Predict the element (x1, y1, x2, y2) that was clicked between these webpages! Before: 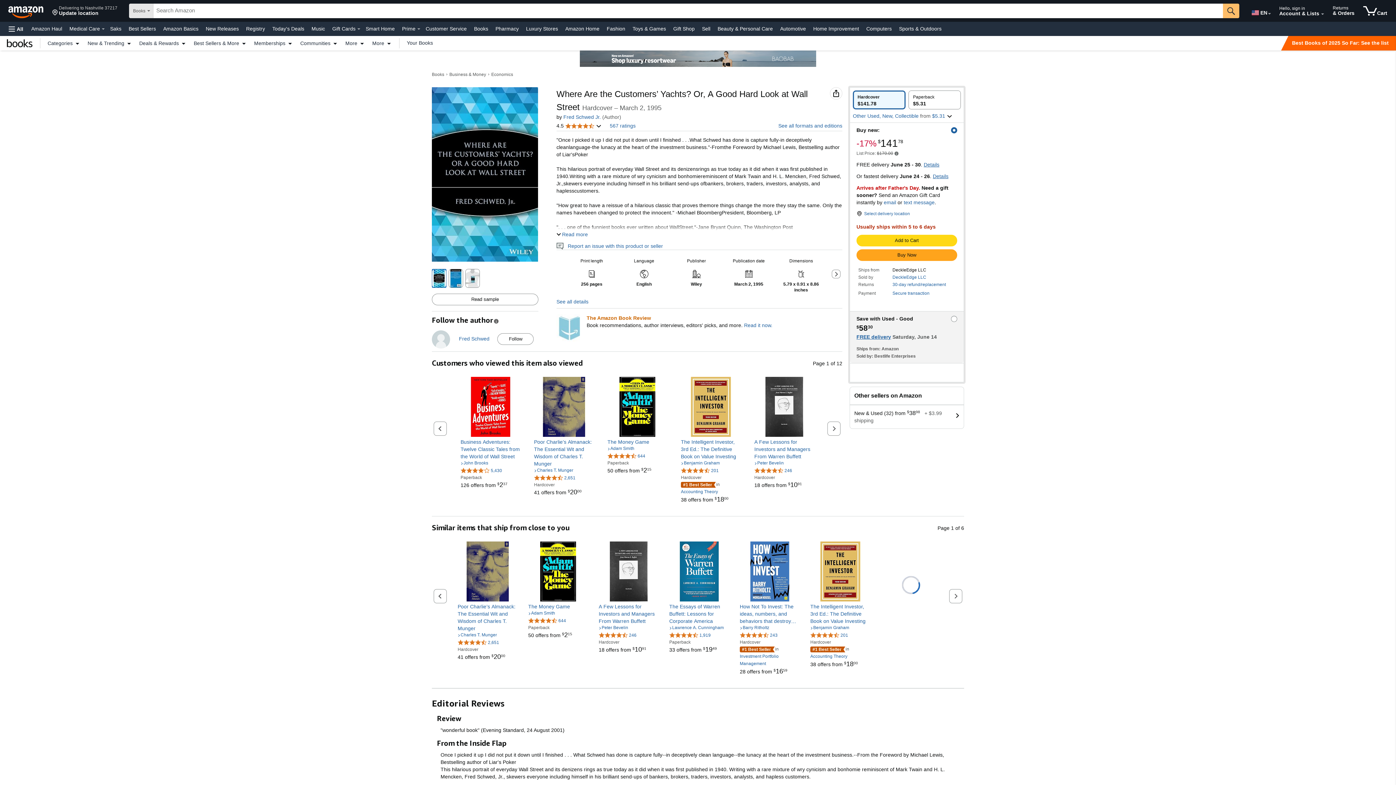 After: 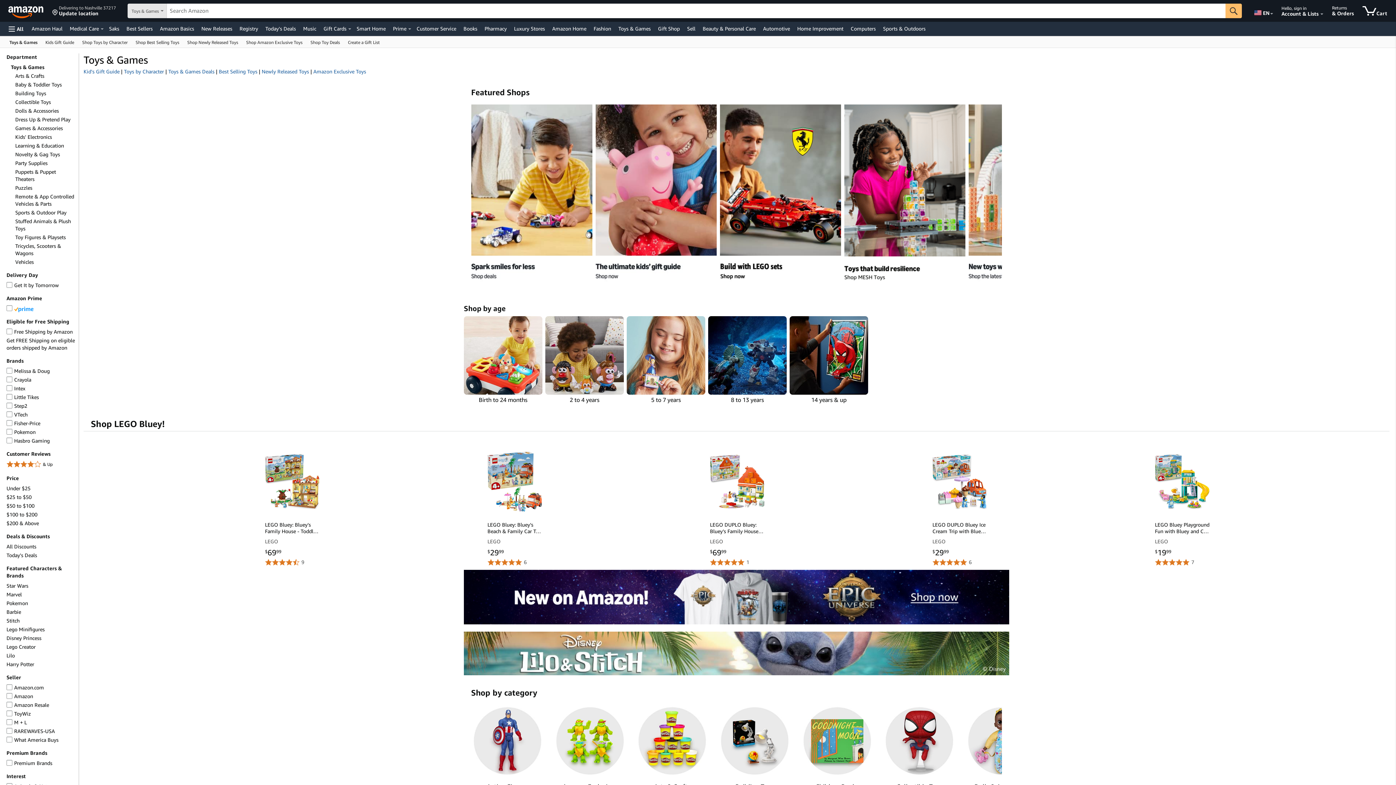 Action: bbox: (630, 23, 668, 33) label: Toys & Games